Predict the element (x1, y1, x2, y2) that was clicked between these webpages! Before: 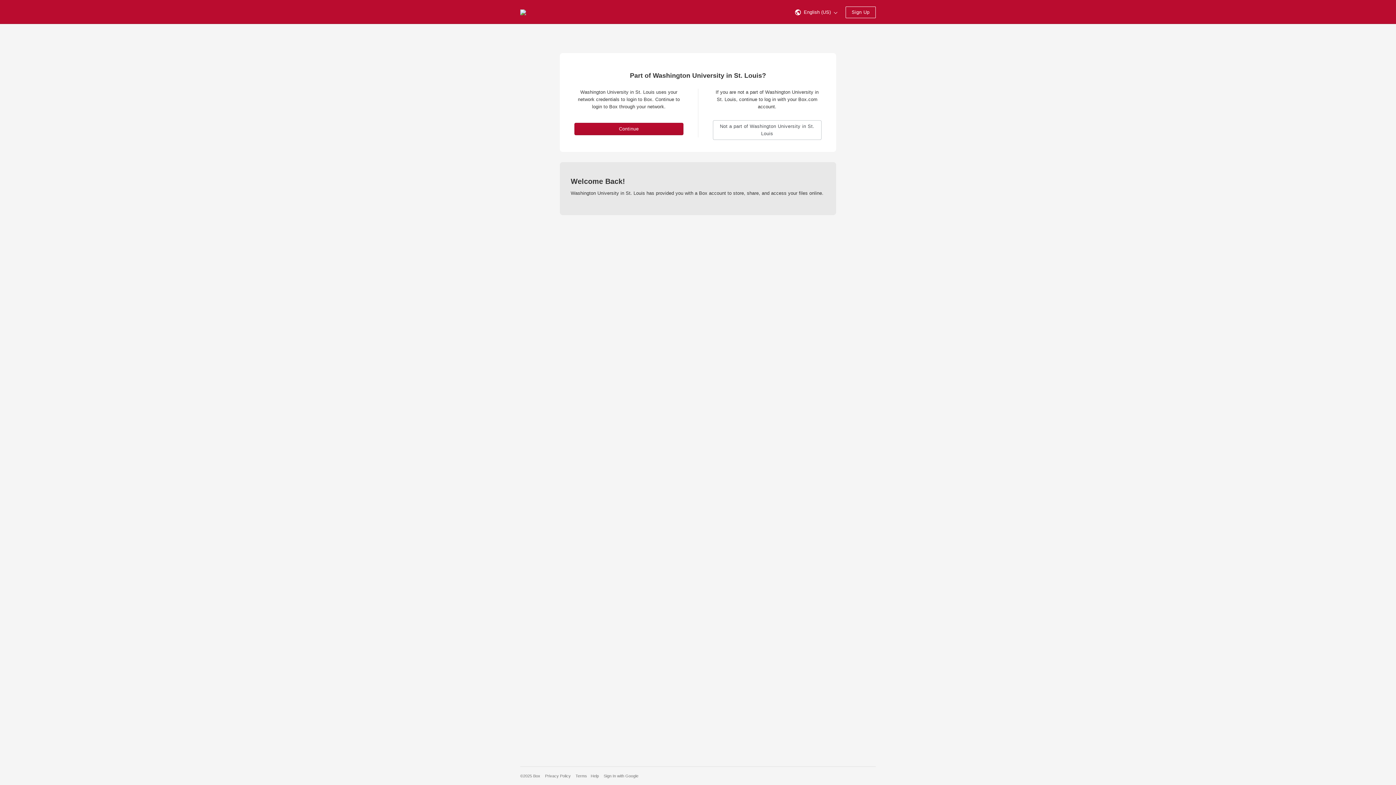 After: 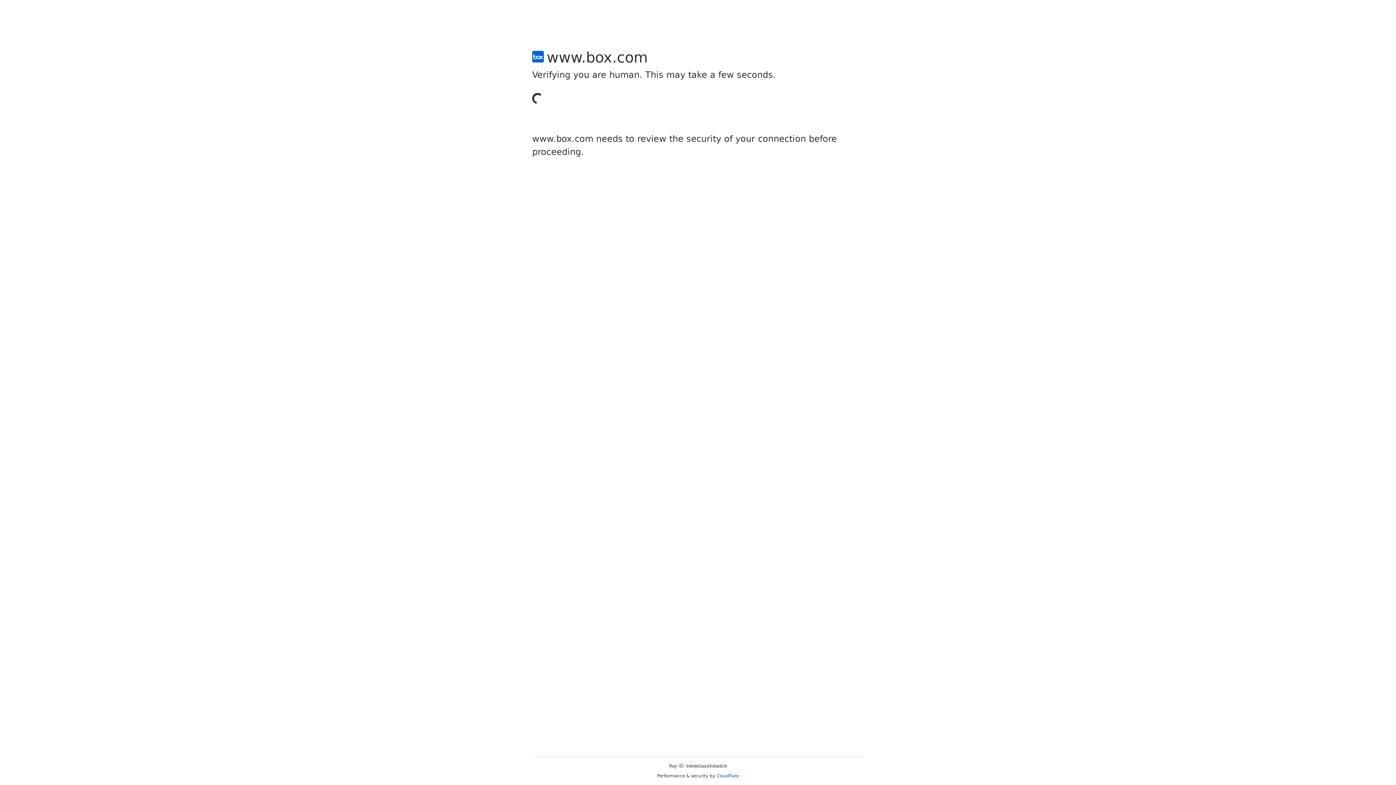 Action: label: Sign Up bbox: (845, 6, 876, 18)